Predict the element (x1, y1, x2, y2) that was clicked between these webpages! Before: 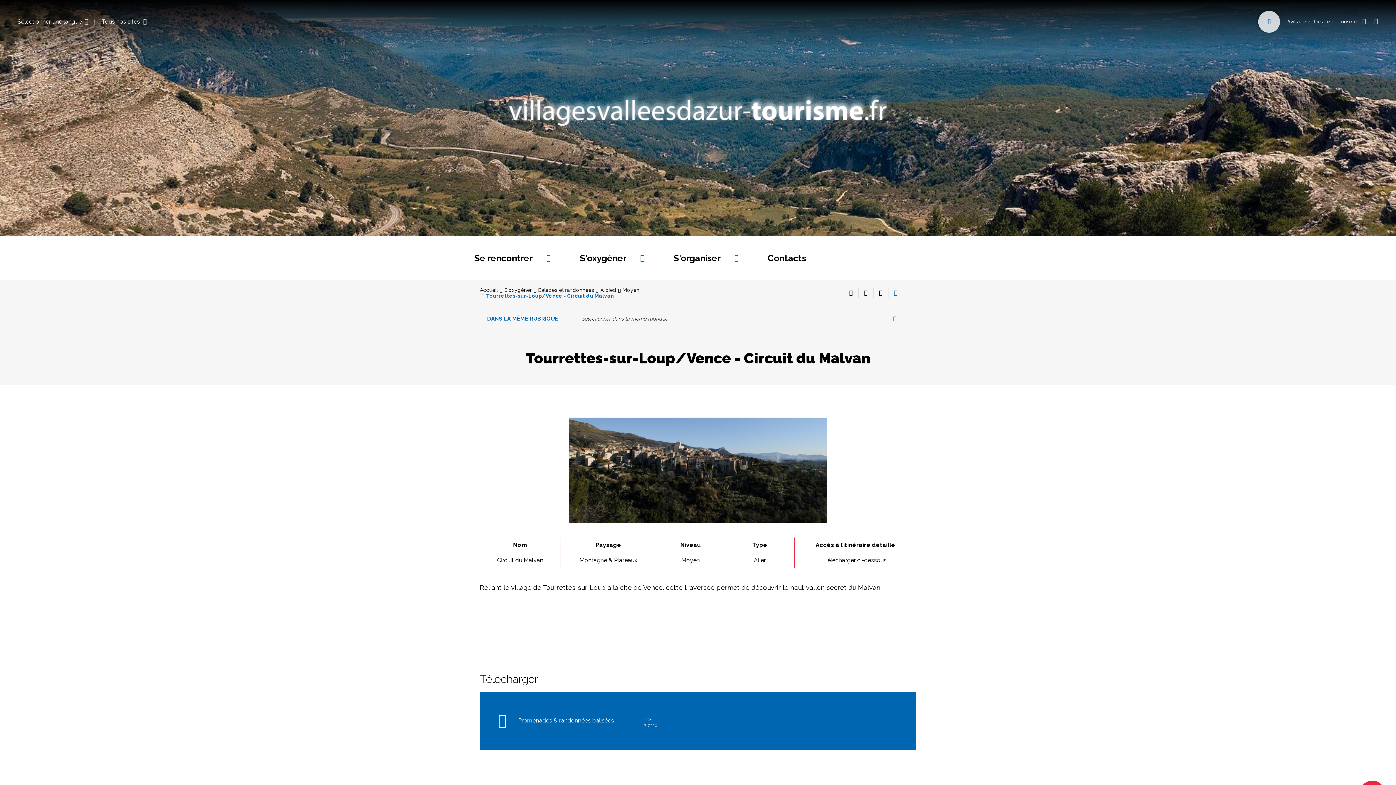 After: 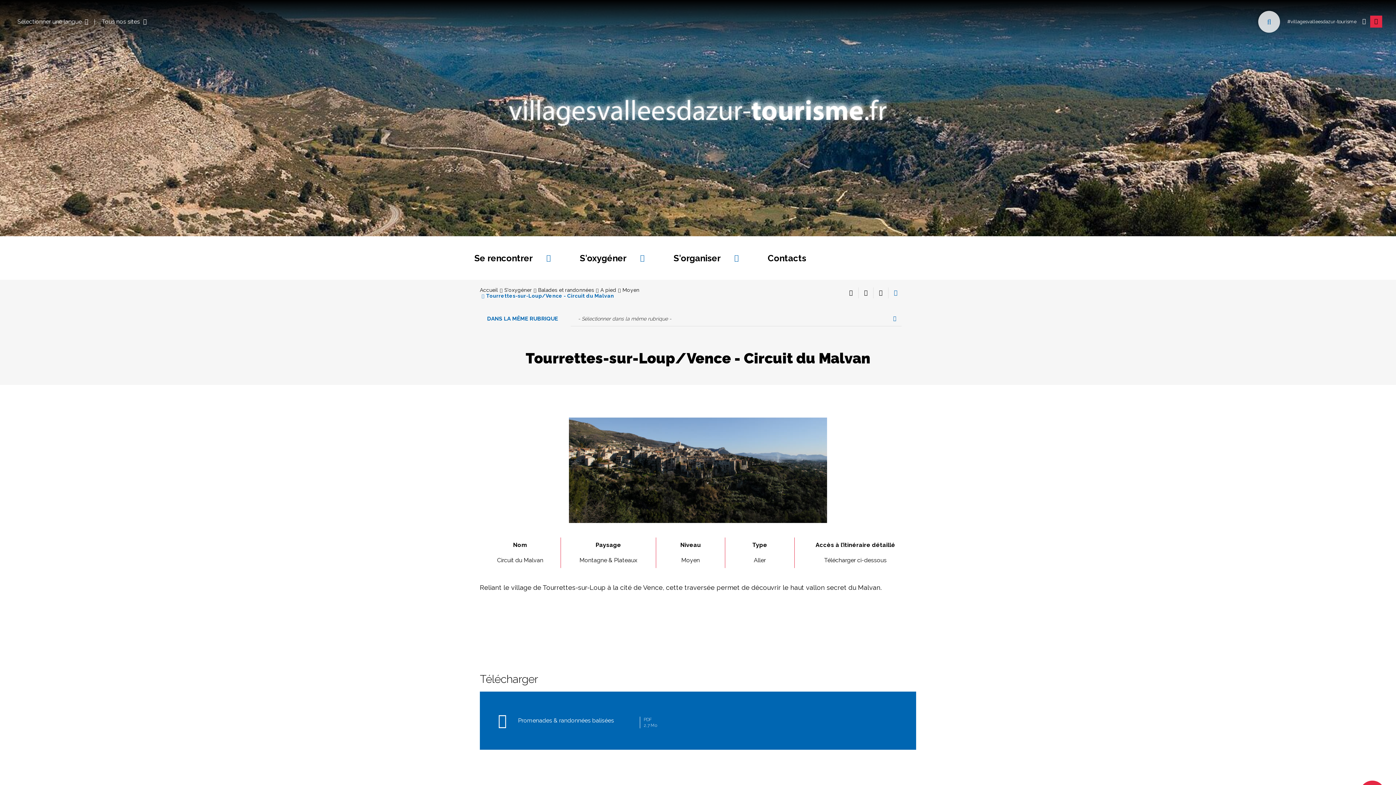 Action: label: Instagram bbox: (1370, 15, 1382, 27)